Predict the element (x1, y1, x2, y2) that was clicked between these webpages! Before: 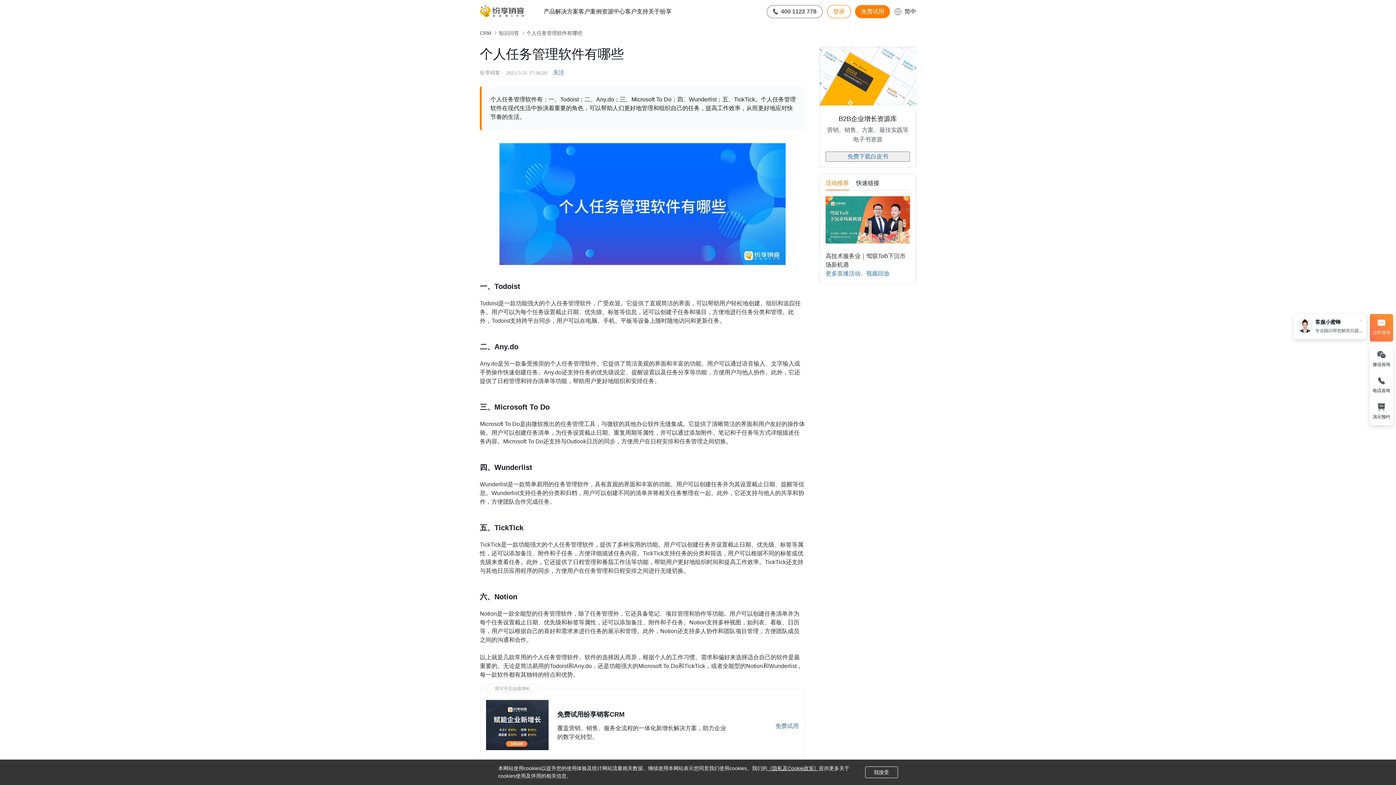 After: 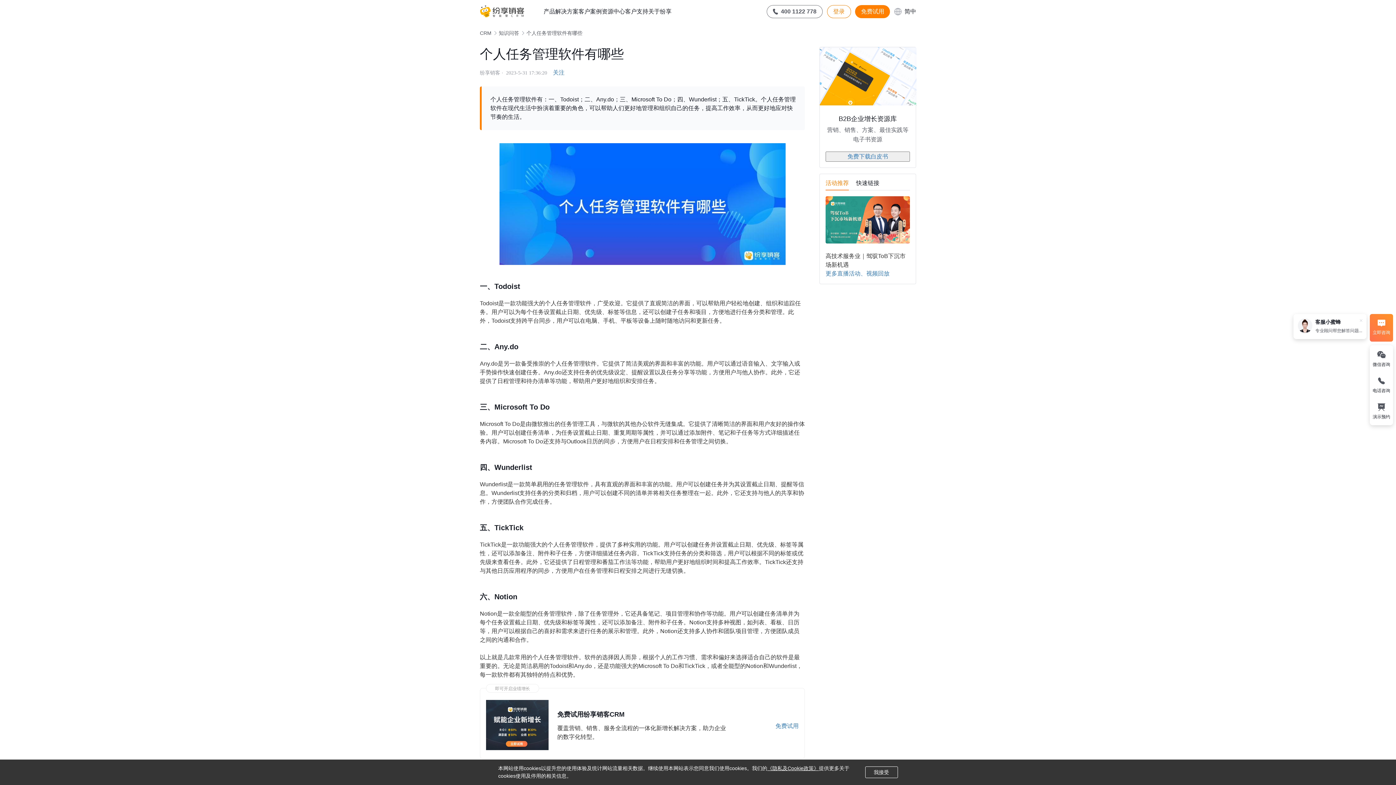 Action: bbox: (767, 765, 819, 771) label: 《隐私及Cookie政策》